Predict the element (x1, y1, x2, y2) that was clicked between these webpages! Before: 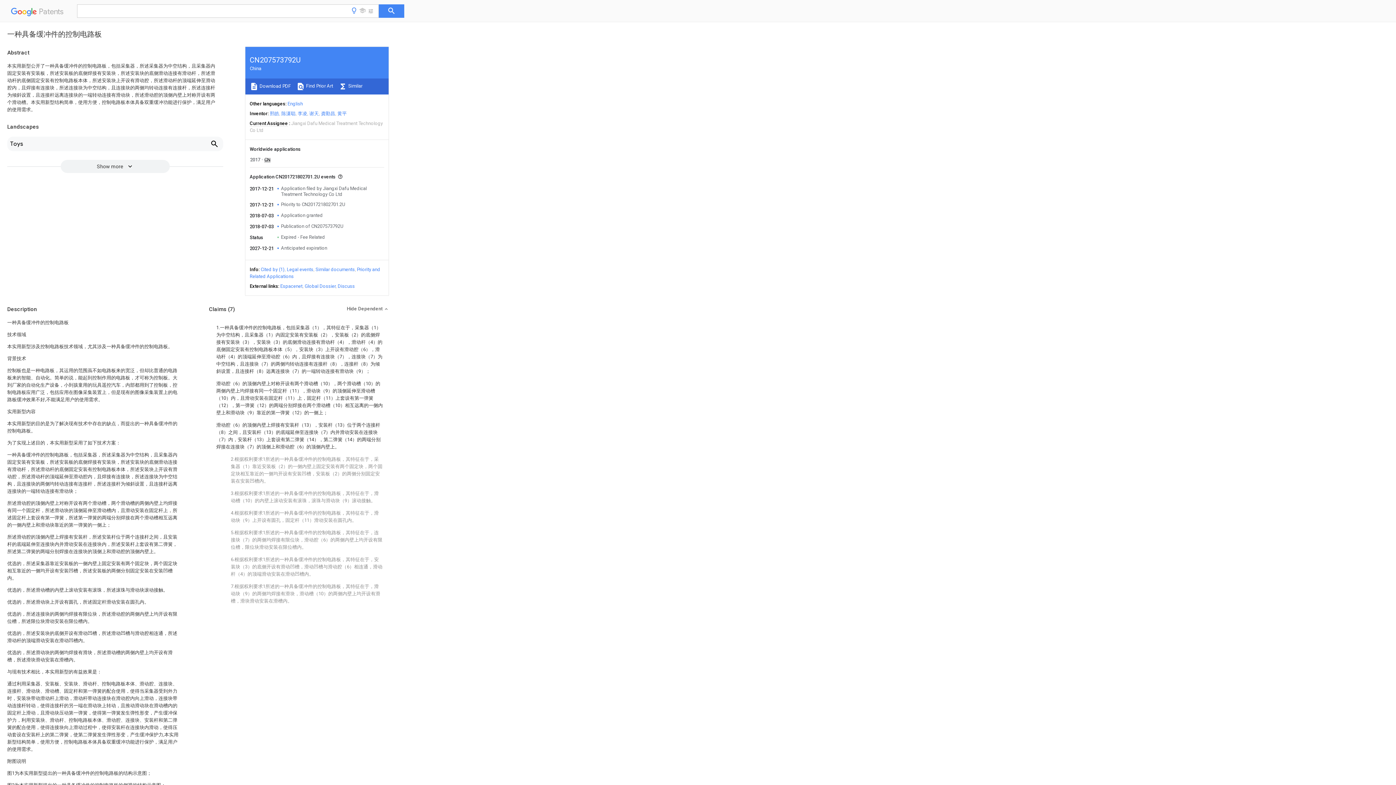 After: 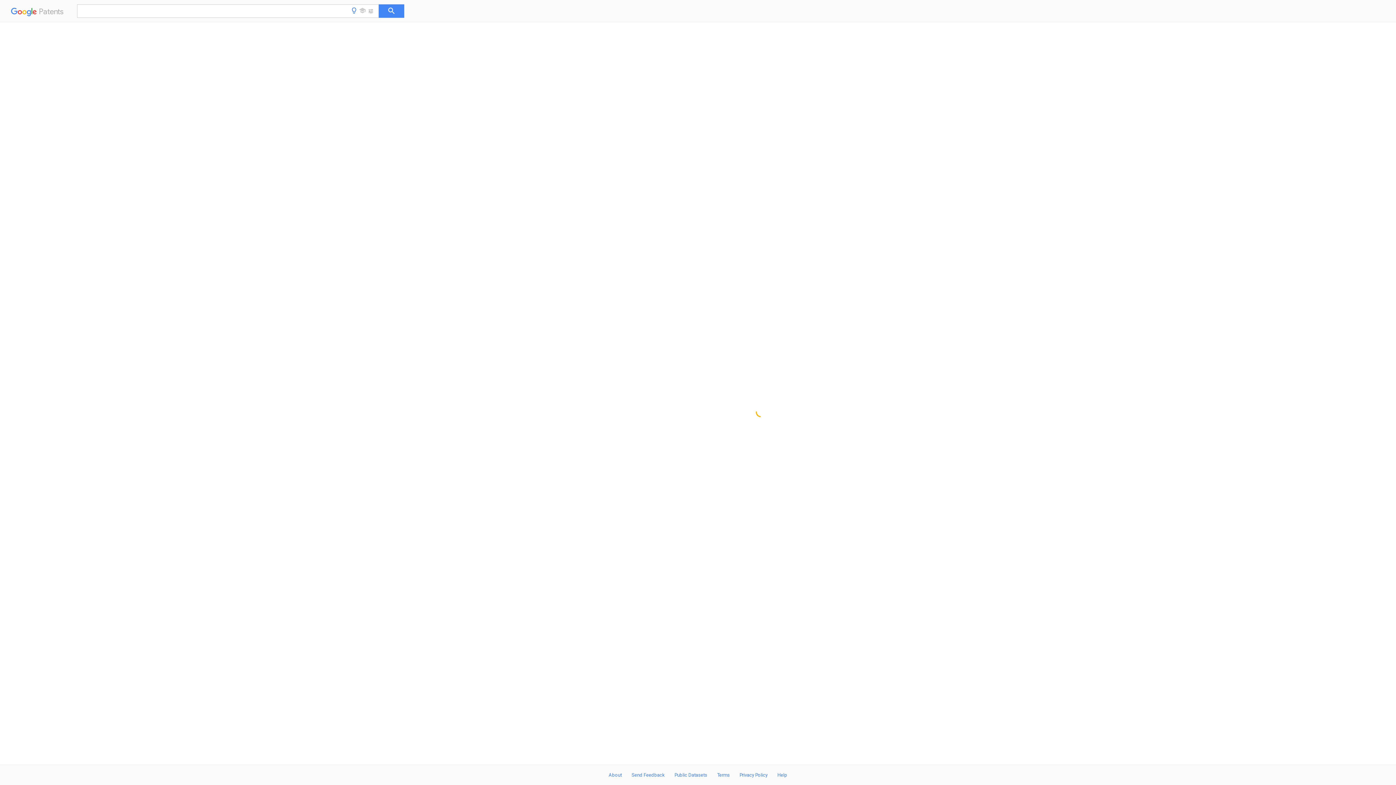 Action: label: Publication of CN207573792U bbox: (281, 223, 343, 229)